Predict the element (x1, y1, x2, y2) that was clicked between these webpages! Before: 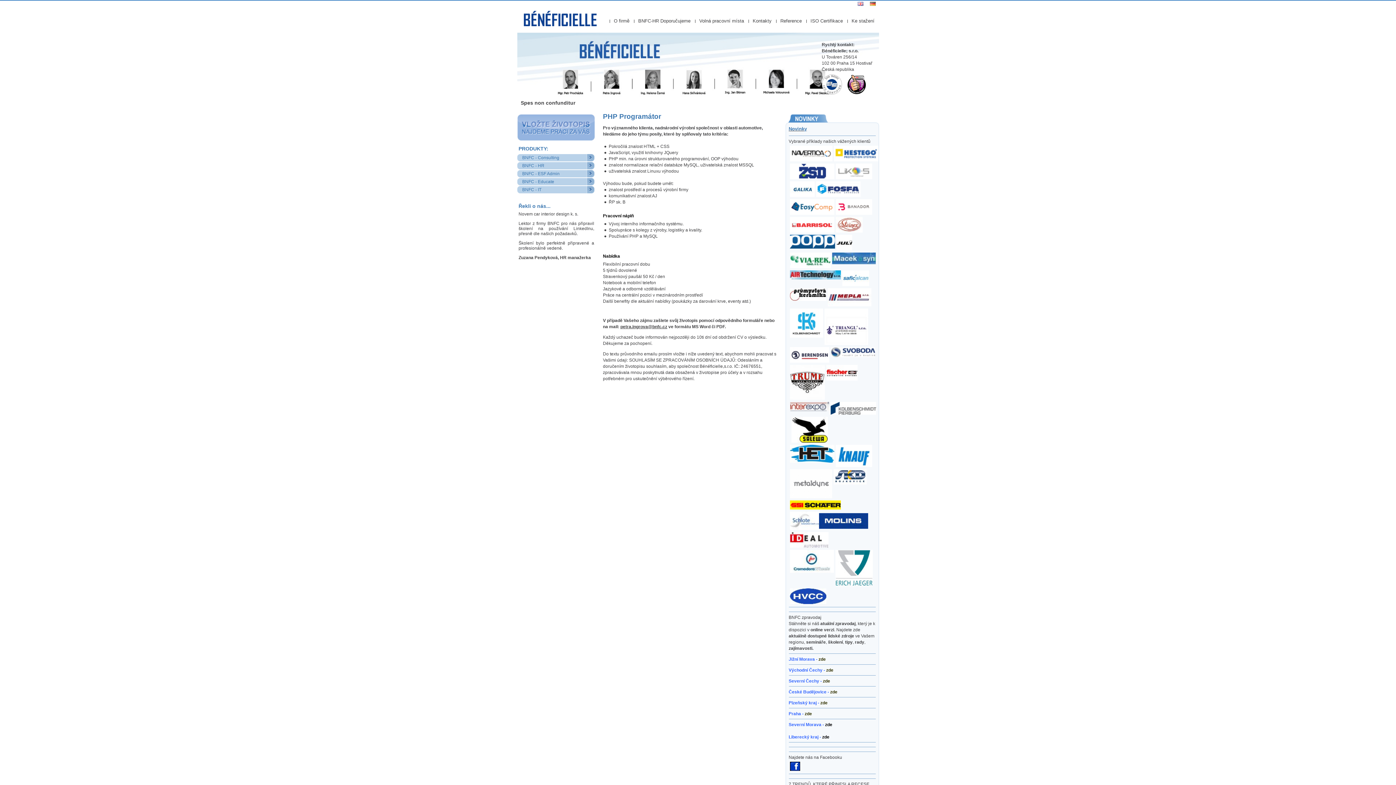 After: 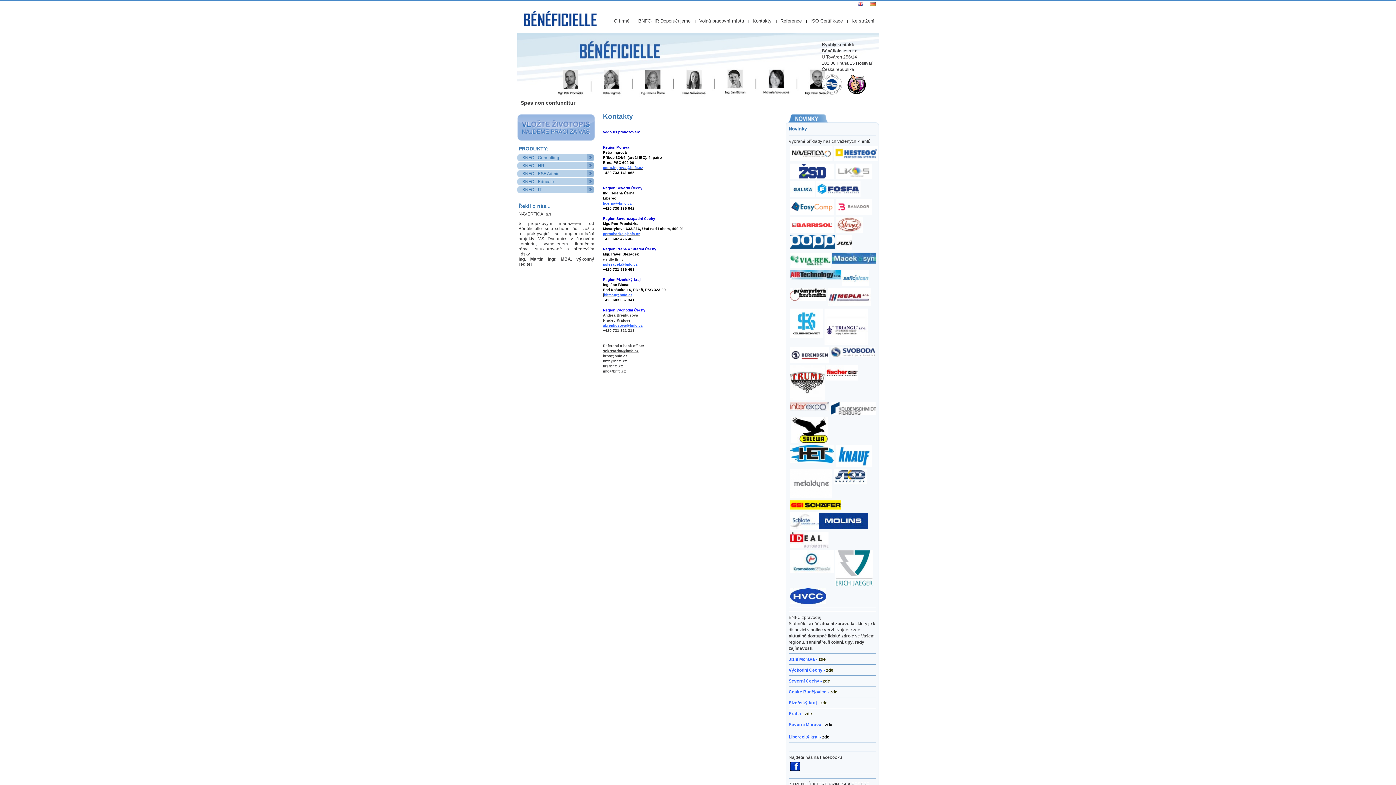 Action: bbox: (752, 17, 771, 25) label: Kontakty